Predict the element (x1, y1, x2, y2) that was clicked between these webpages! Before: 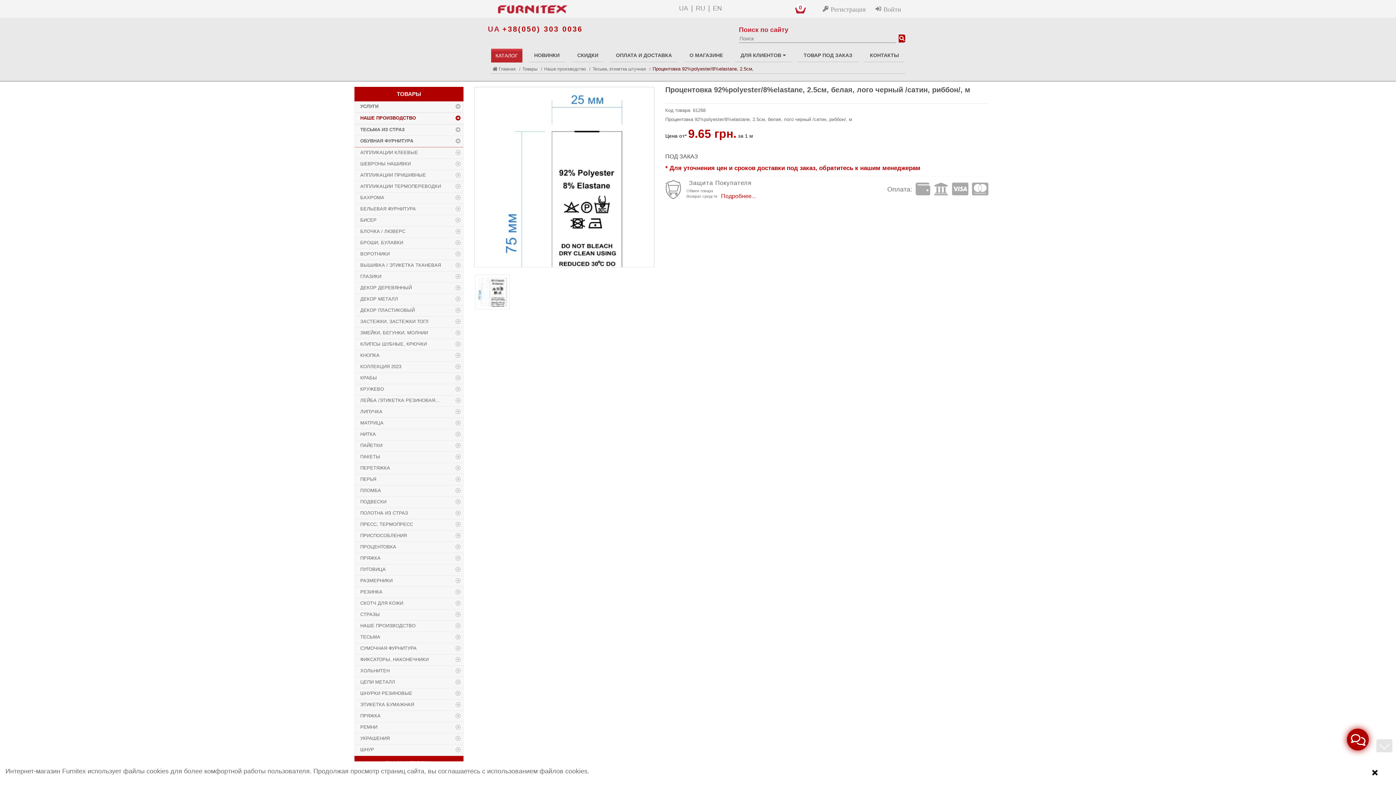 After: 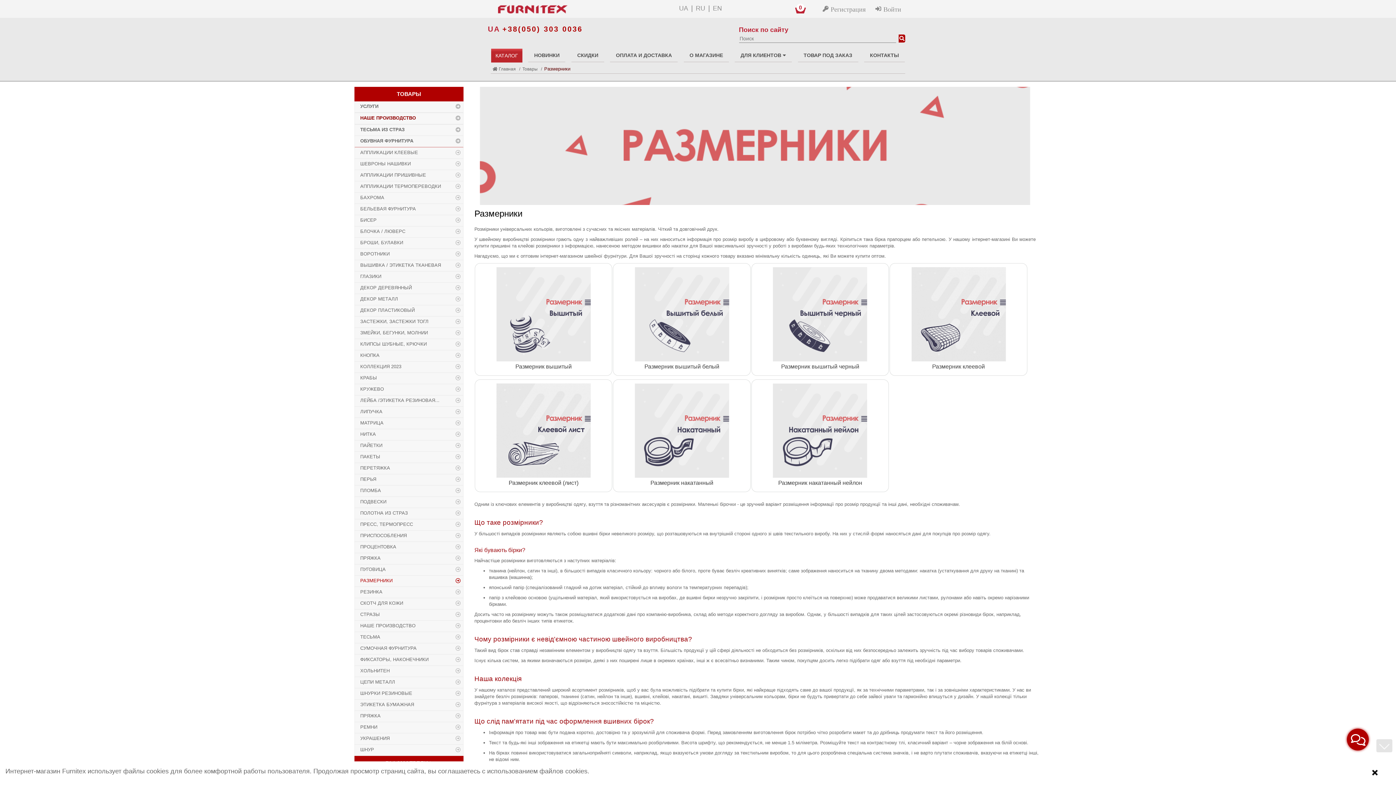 Action: bbox: (354, 576, 463, 586) label: РАЗМЕРНИКИ